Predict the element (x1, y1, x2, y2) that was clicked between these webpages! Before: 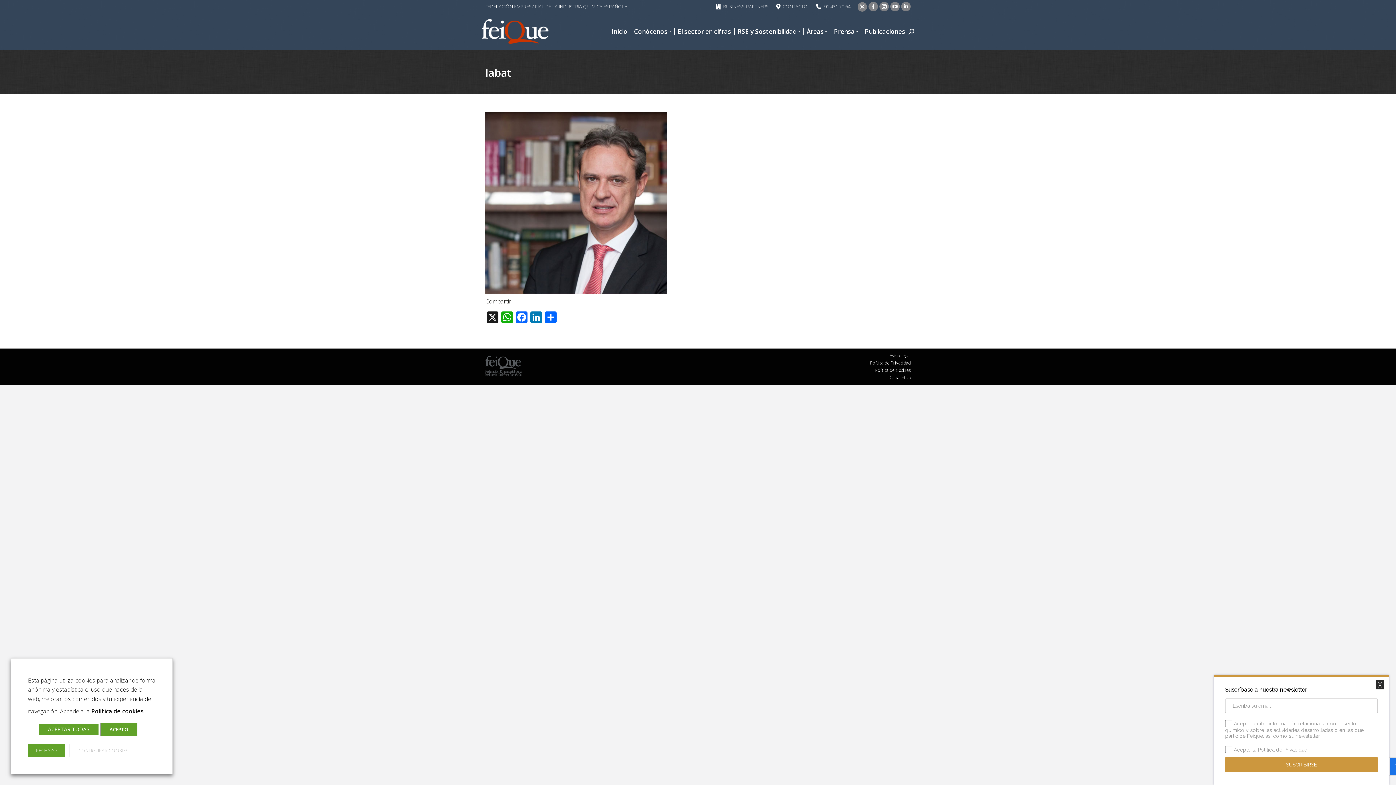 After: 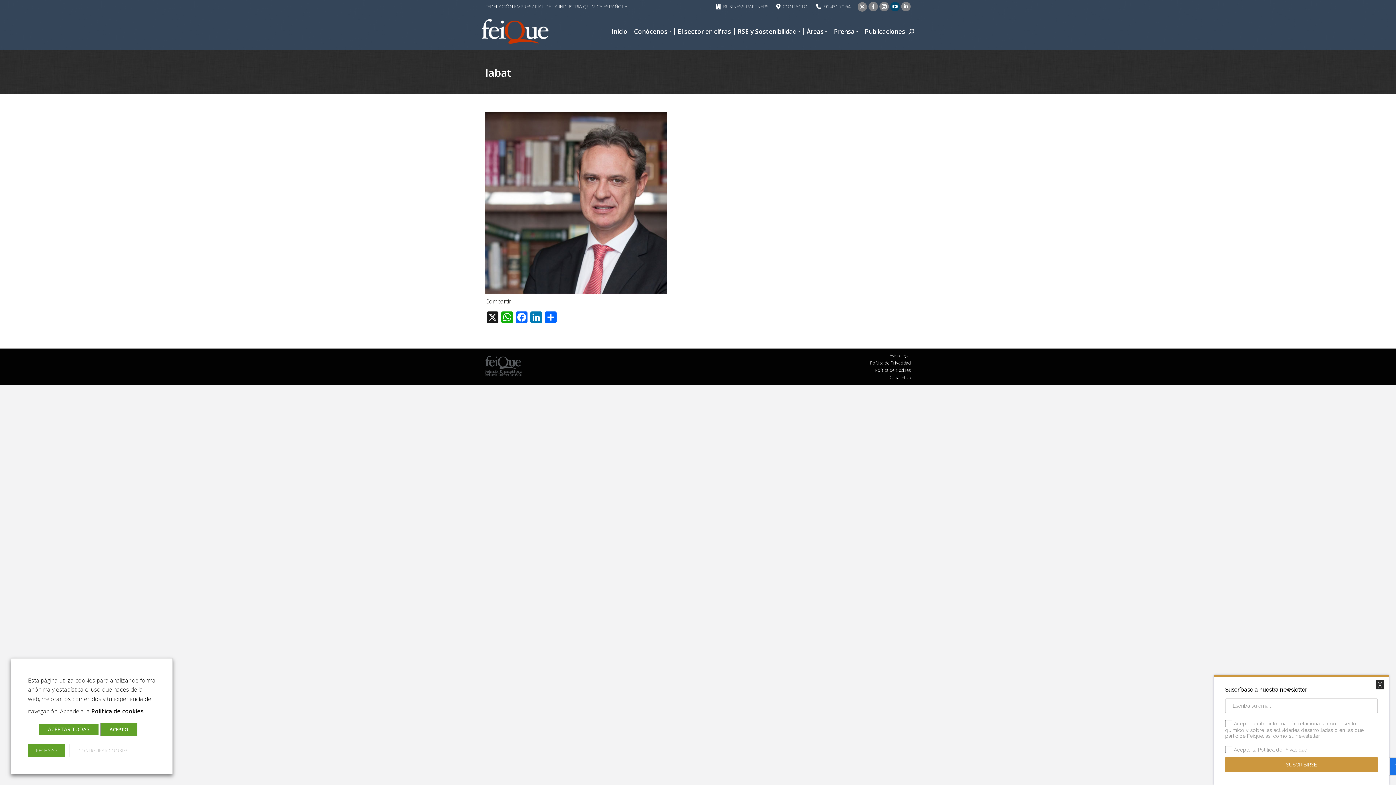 Action: label: YouTube page opens in new window bbox: (890, 1, 900, 11)